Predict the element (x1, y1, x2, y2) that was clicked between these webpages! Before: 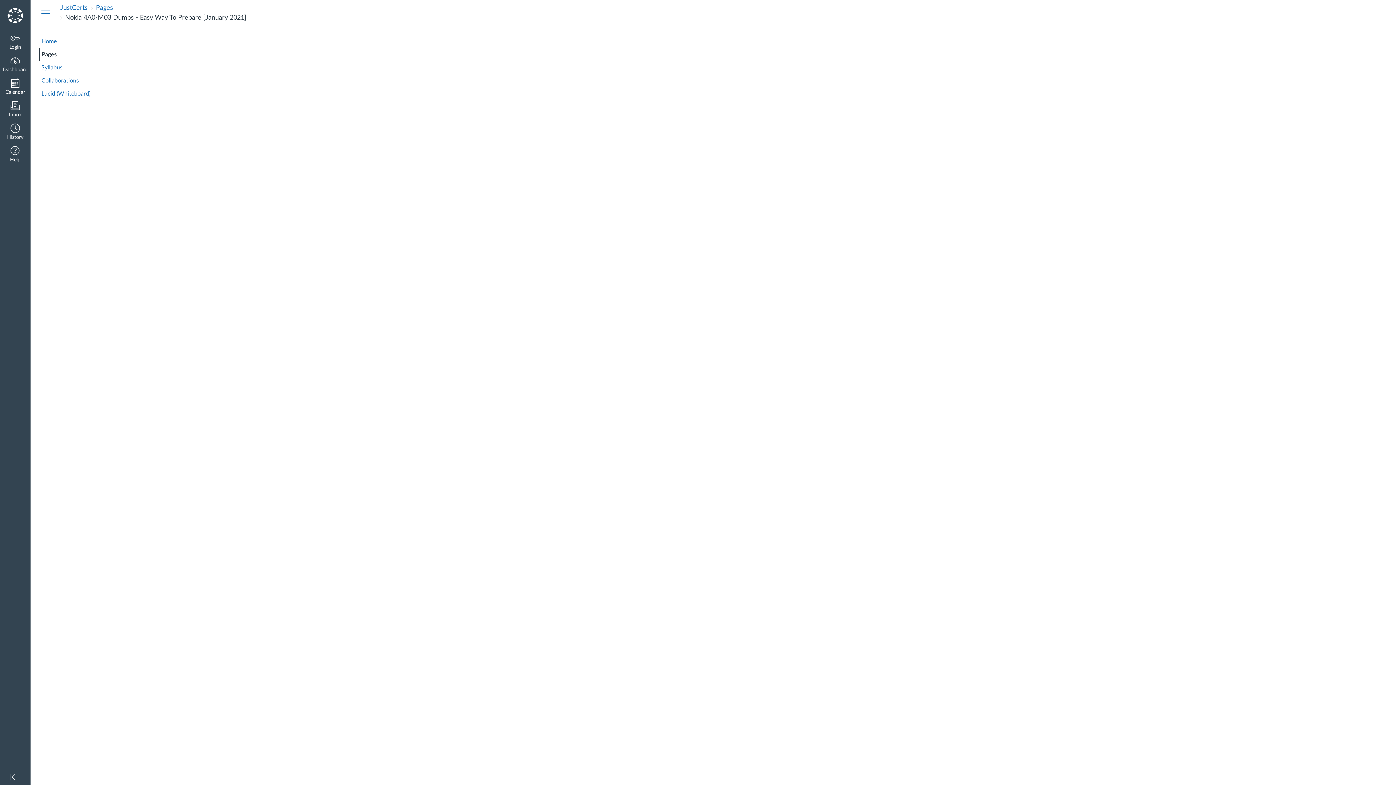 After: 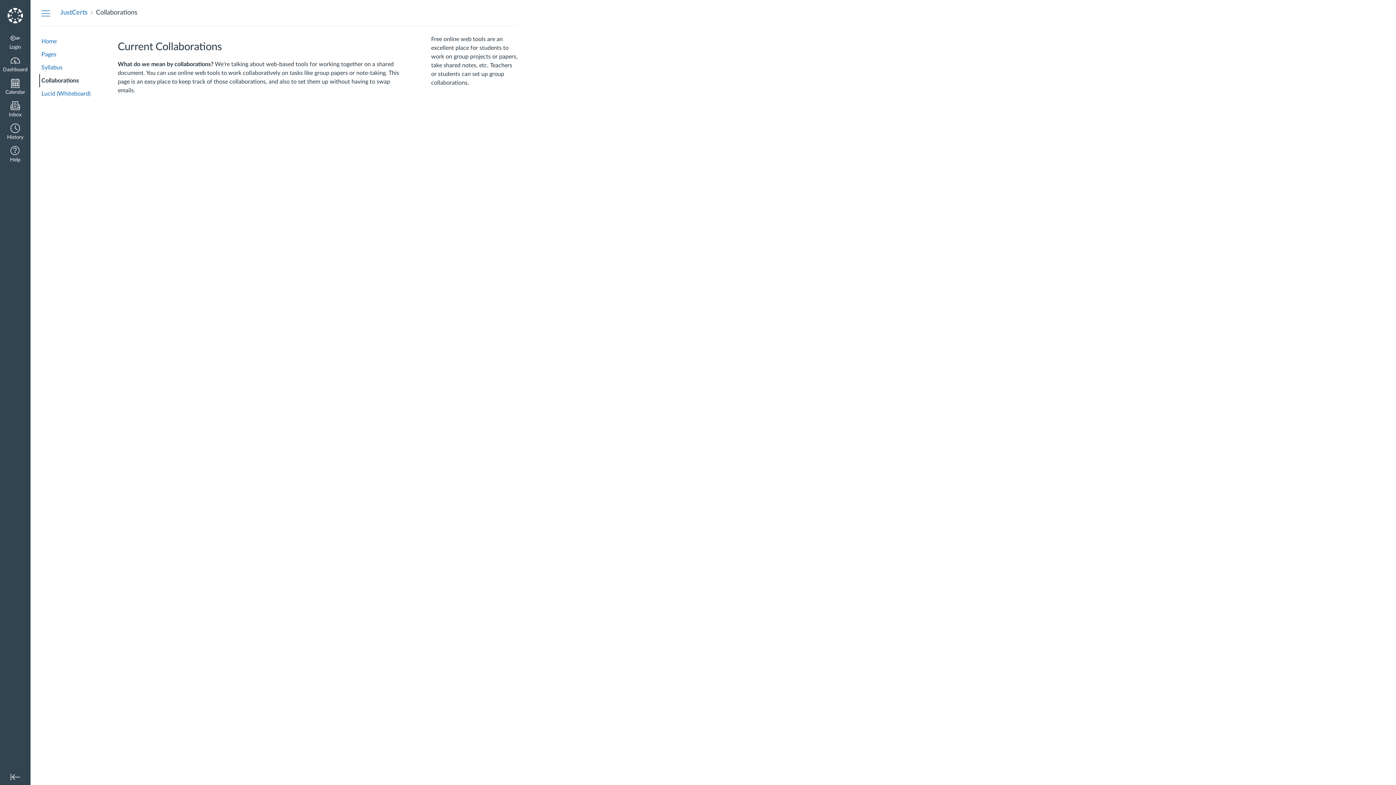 Action: label: Collaborations bbox: (39, 74, 96, 87)